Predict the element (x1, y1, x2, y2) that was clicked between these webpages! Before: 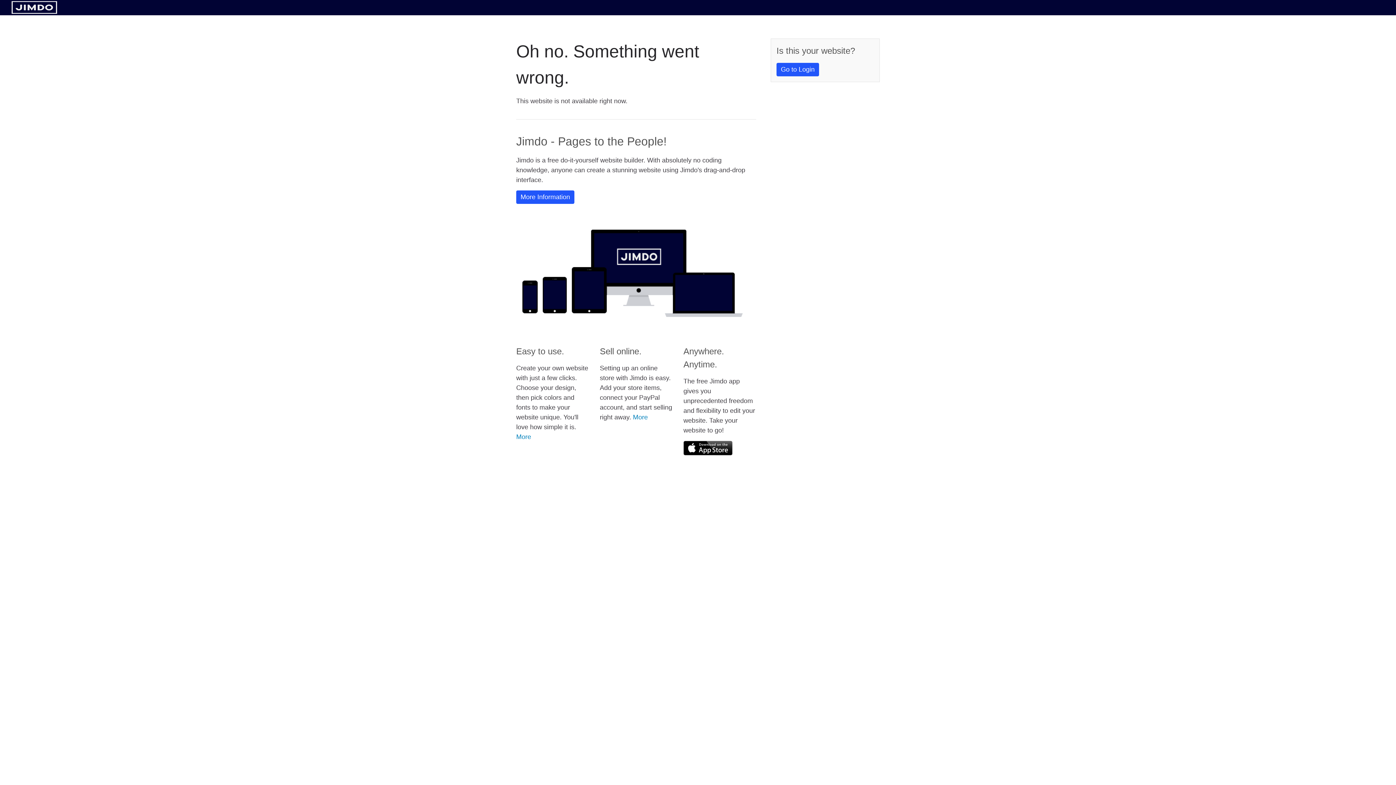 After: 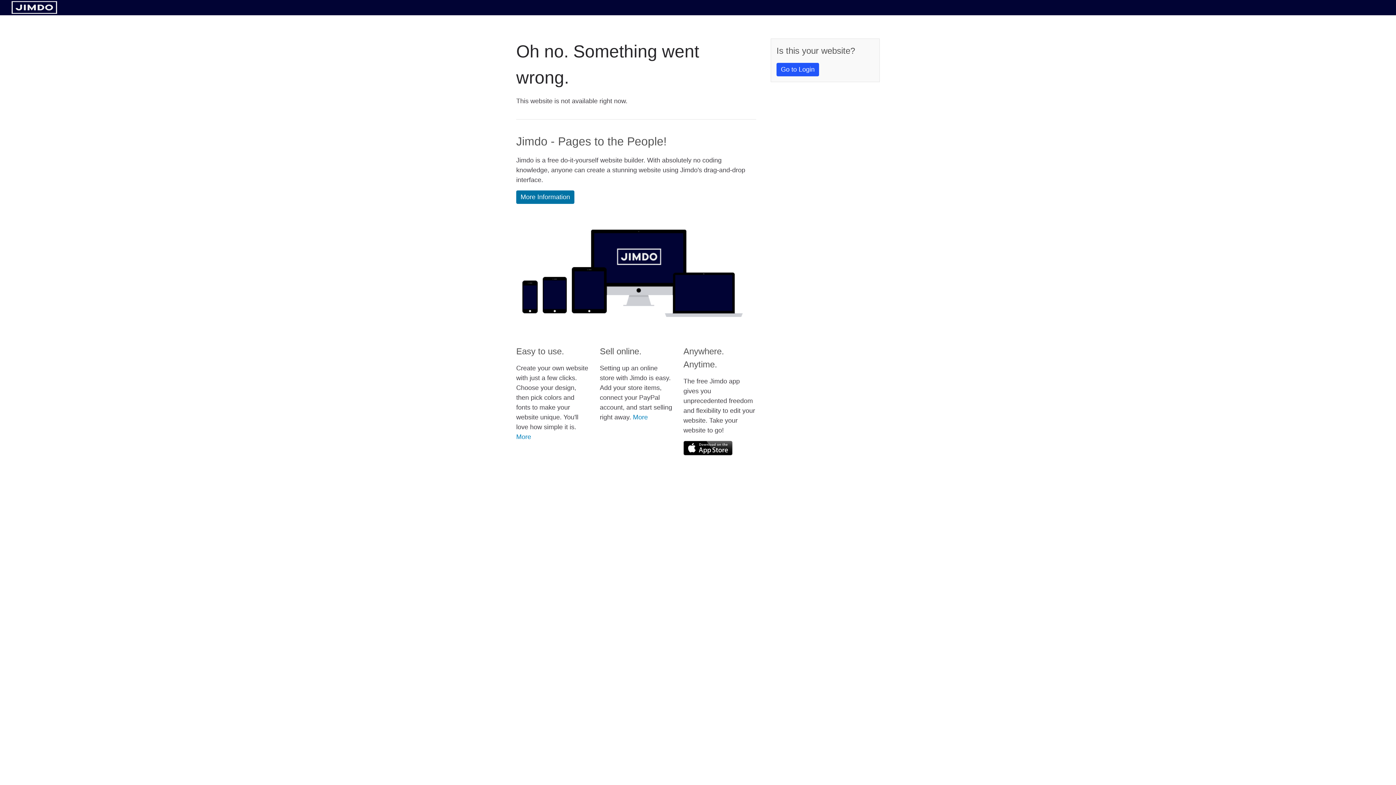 Action: label: More Information bbox: (516, 190, 574, 204)